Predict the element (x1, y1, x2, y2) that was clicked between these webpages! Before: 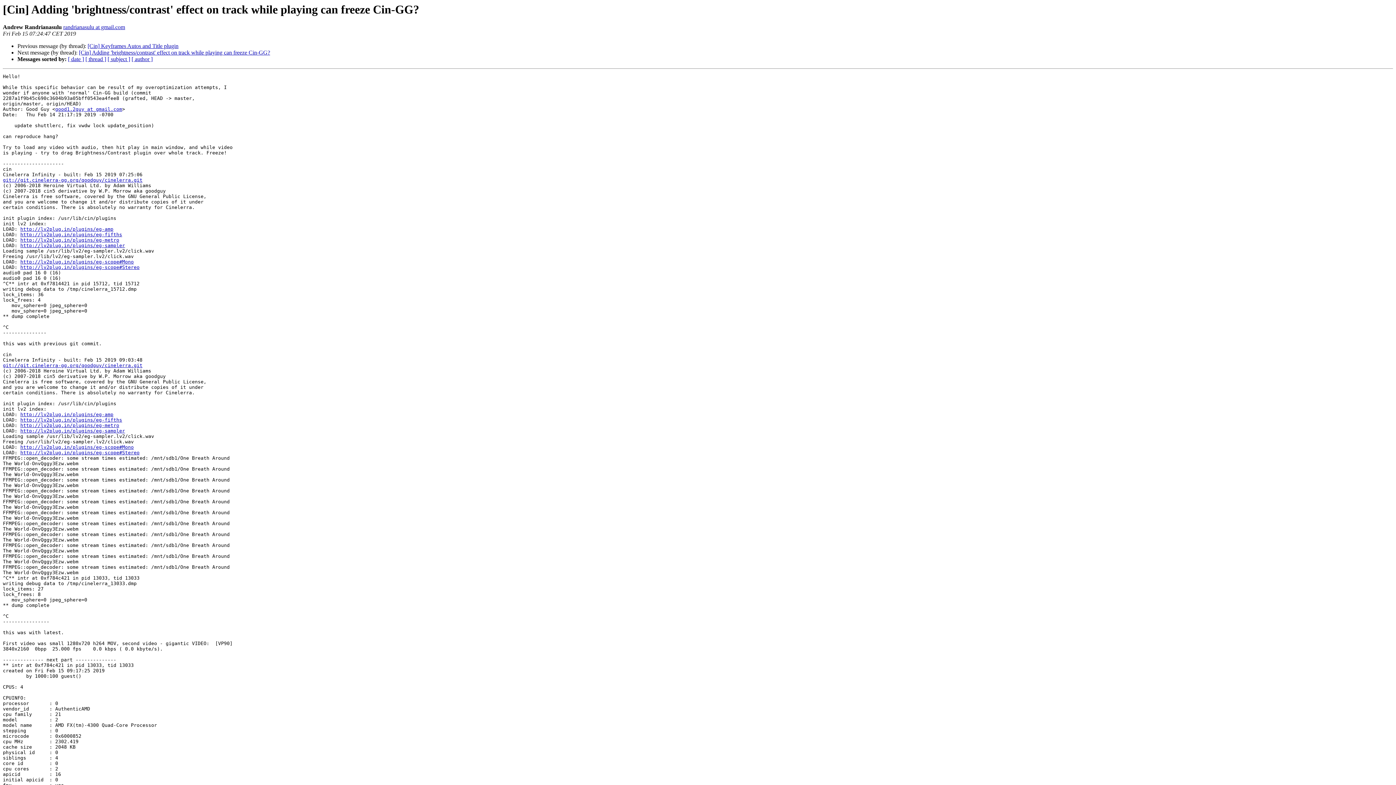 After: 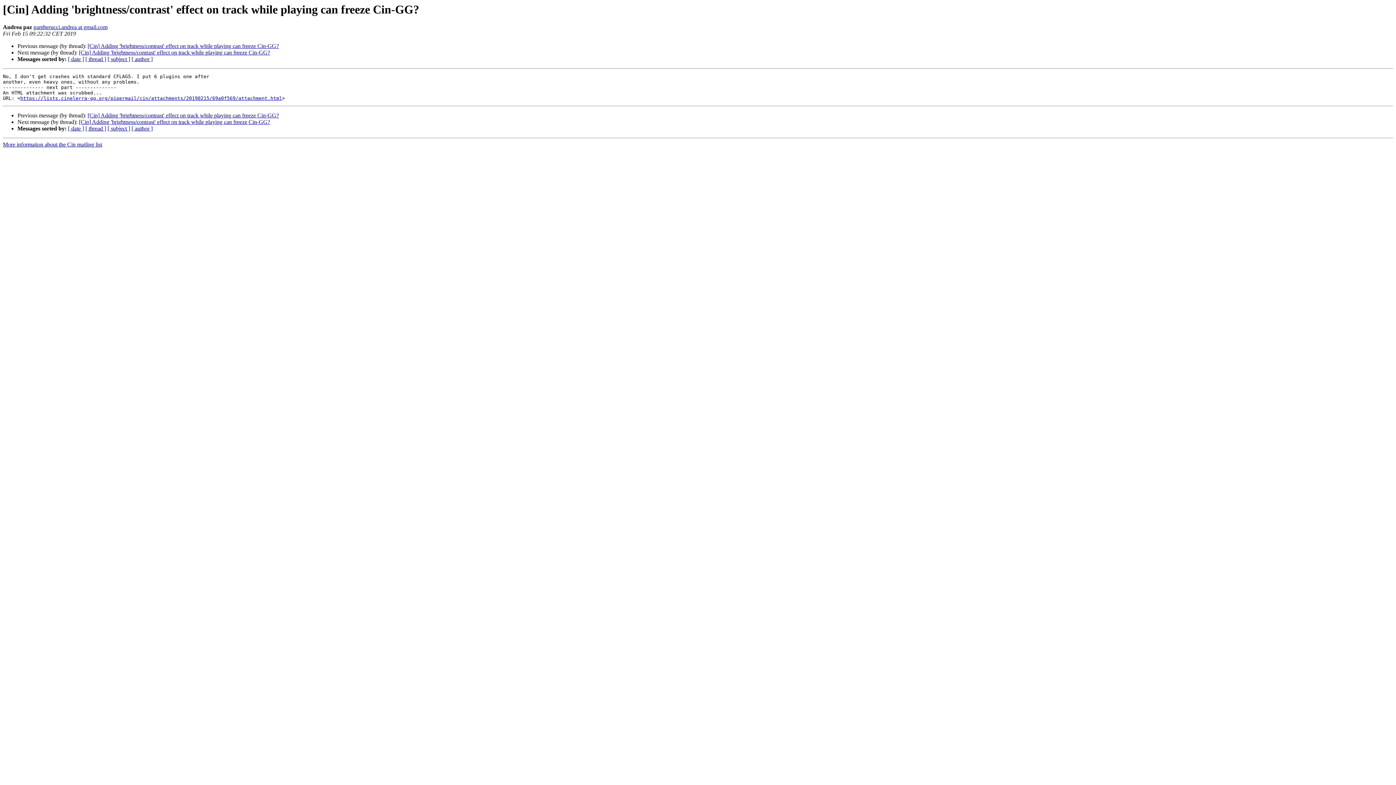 Action: bbox: (78, 49, 270, 55) label: [Cin] Adding 'brightness/contrast' effect on track while playing can freeze Cin-GG?